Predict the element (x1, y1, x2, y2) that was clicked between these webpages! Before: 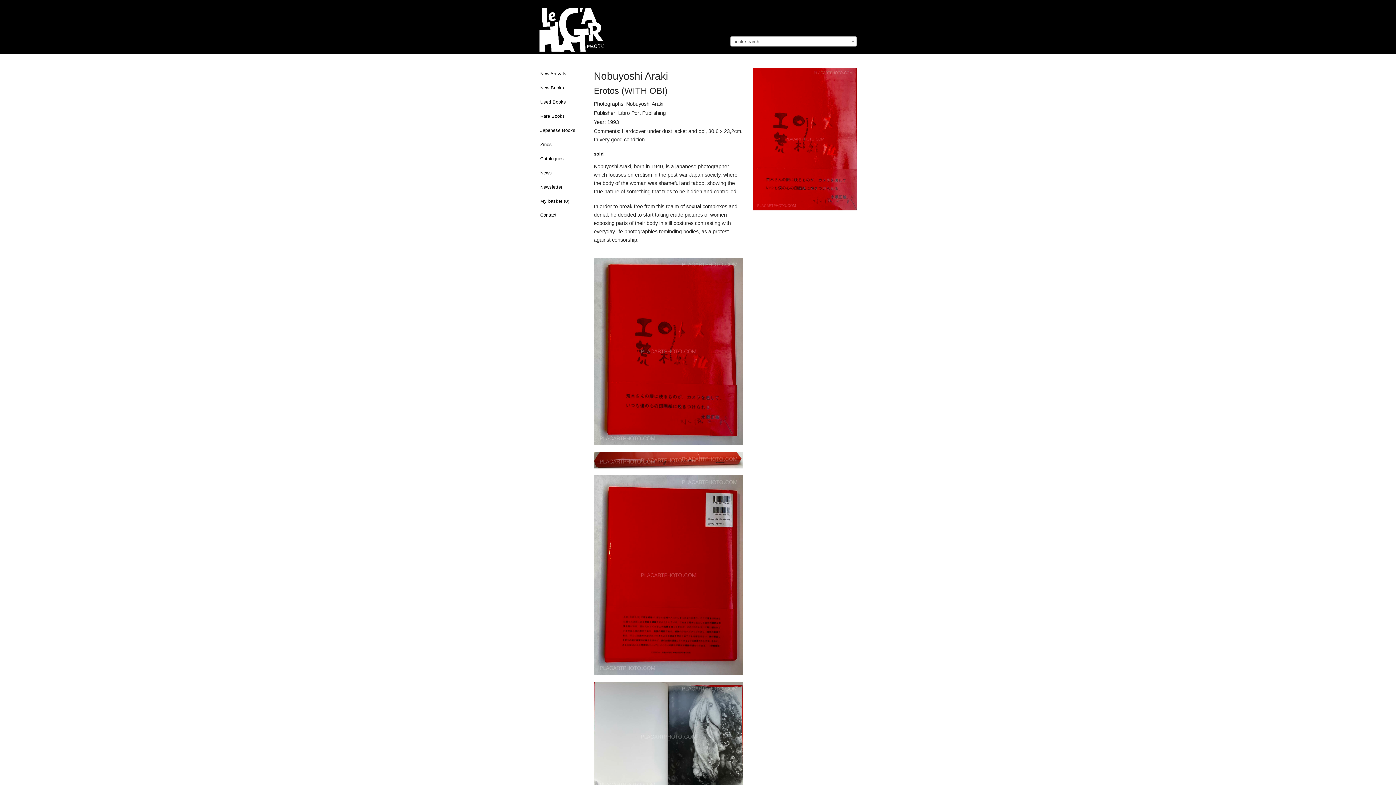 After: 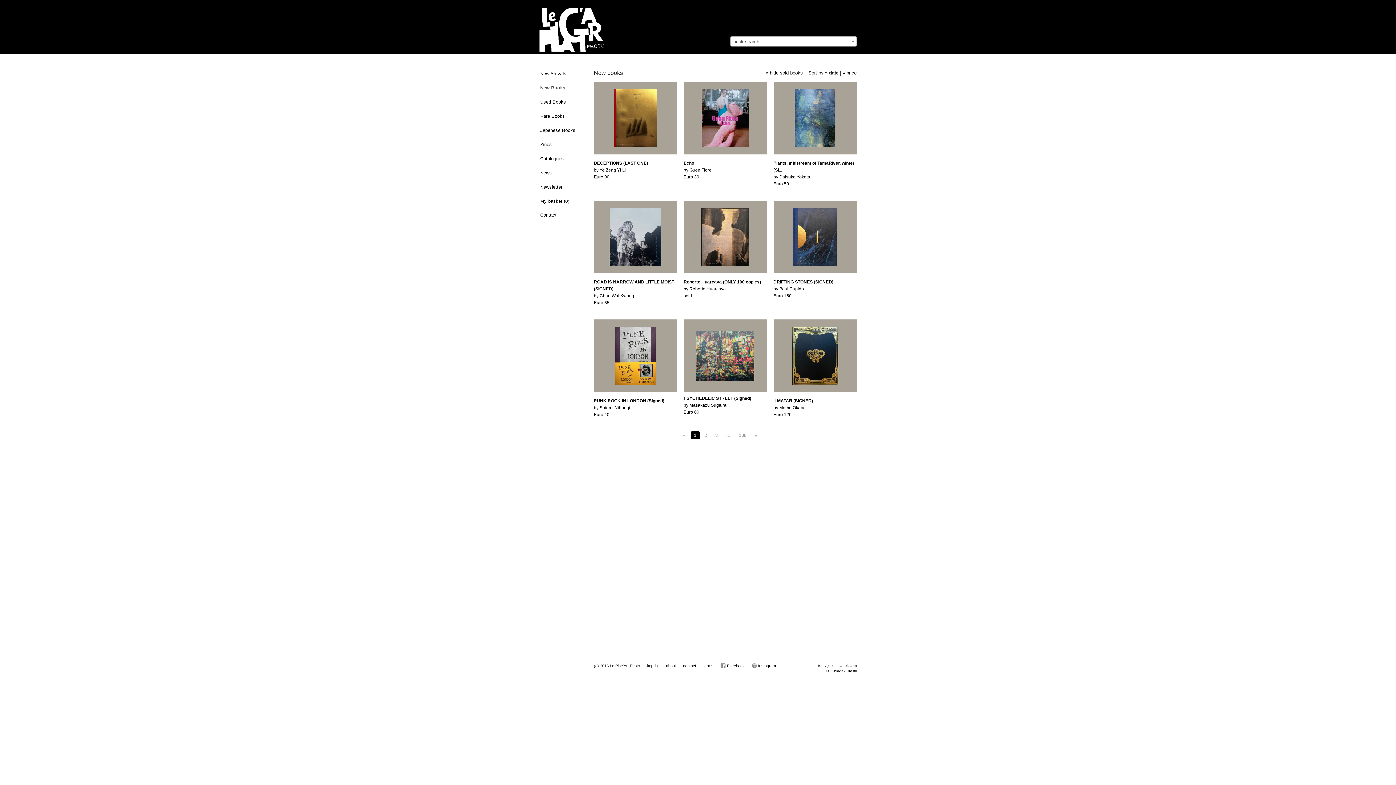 Action: bbox: (539, 82, 584, 94) label: New Books